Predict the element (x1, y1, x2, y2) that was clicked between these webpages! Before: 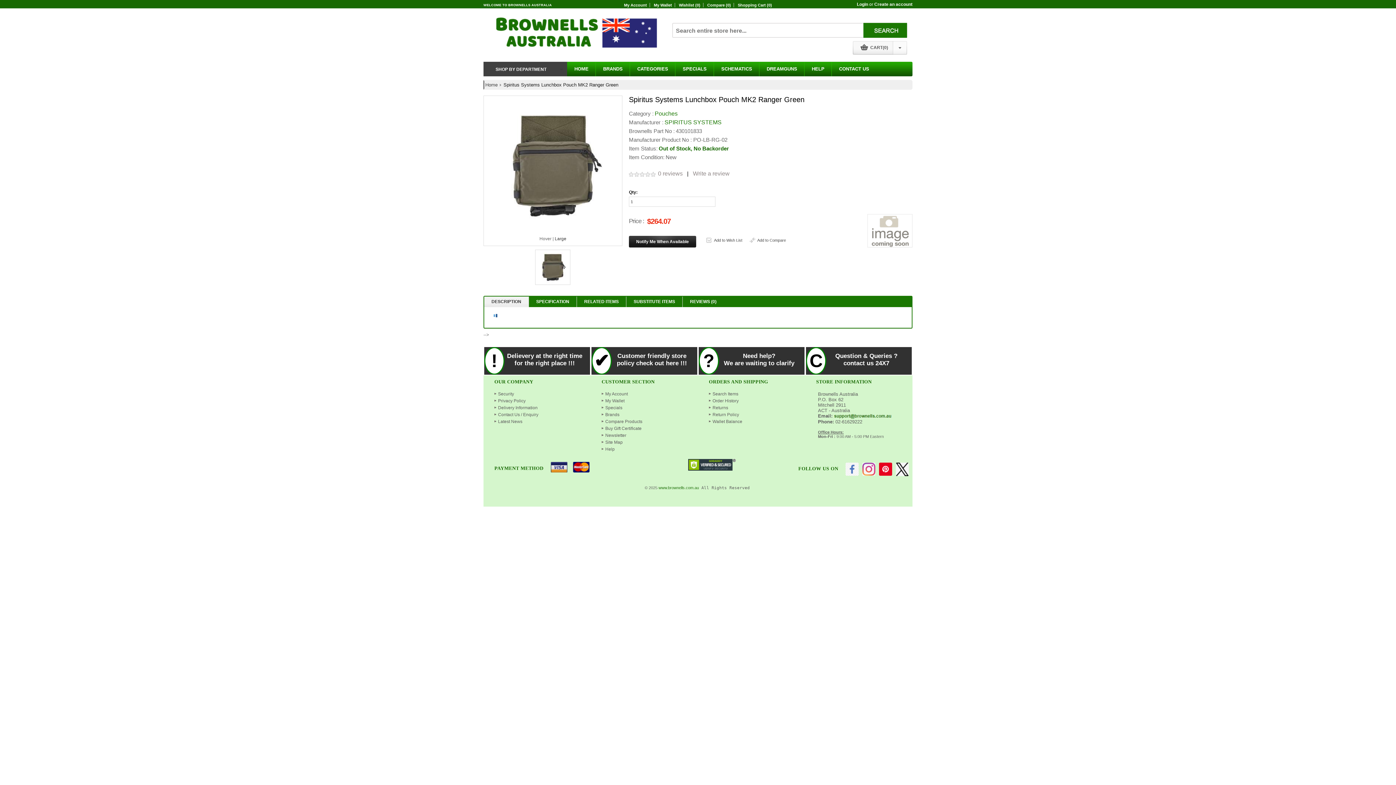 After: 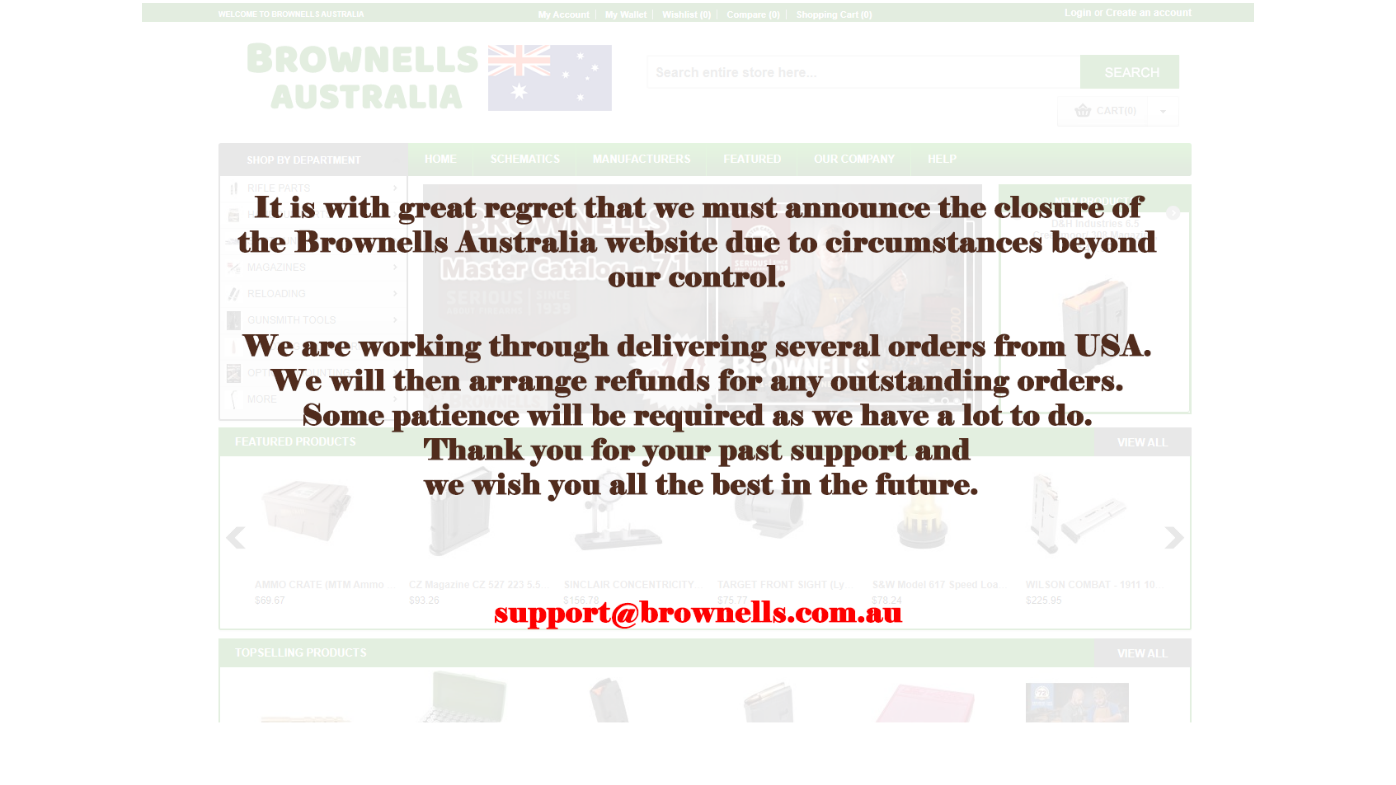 Action: bbox: (709, 405, 728, 410) label: Returns